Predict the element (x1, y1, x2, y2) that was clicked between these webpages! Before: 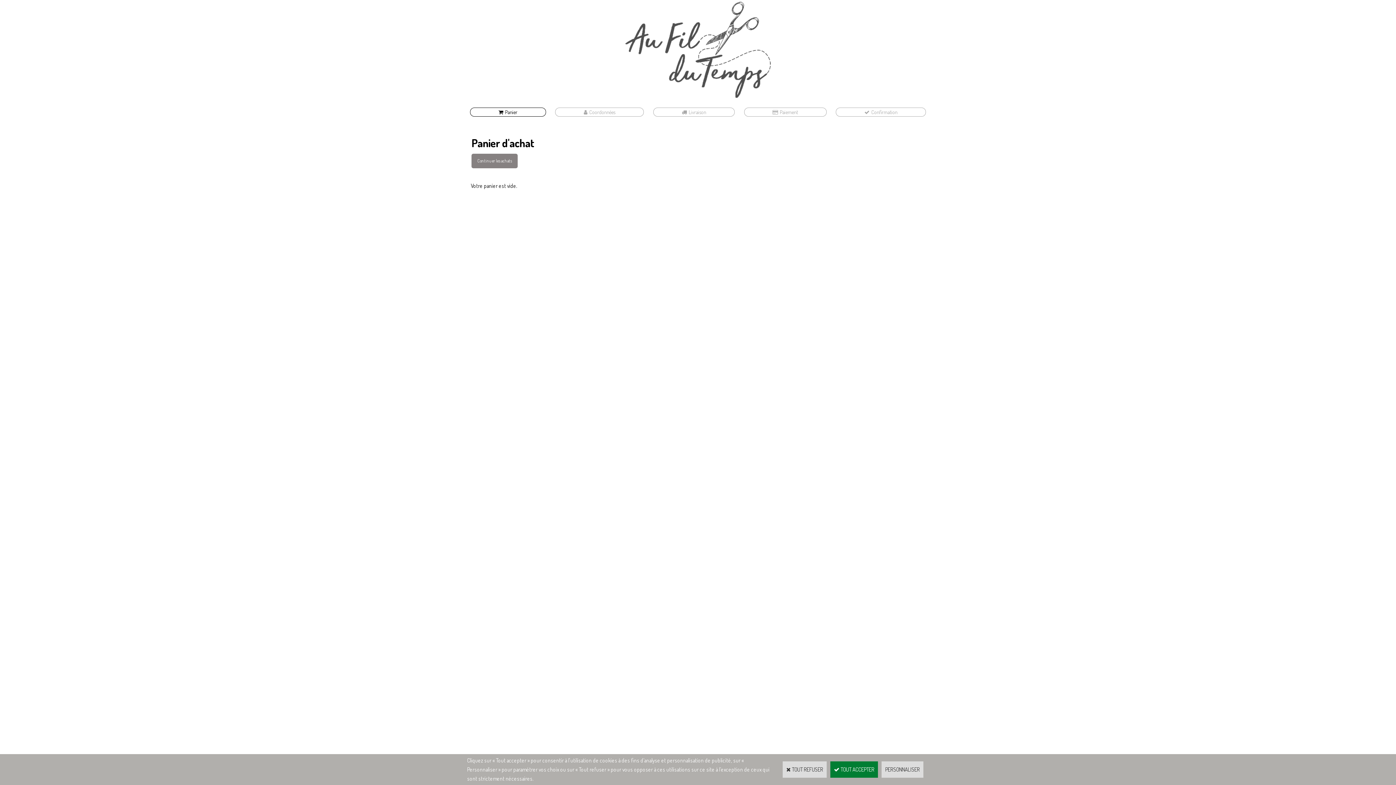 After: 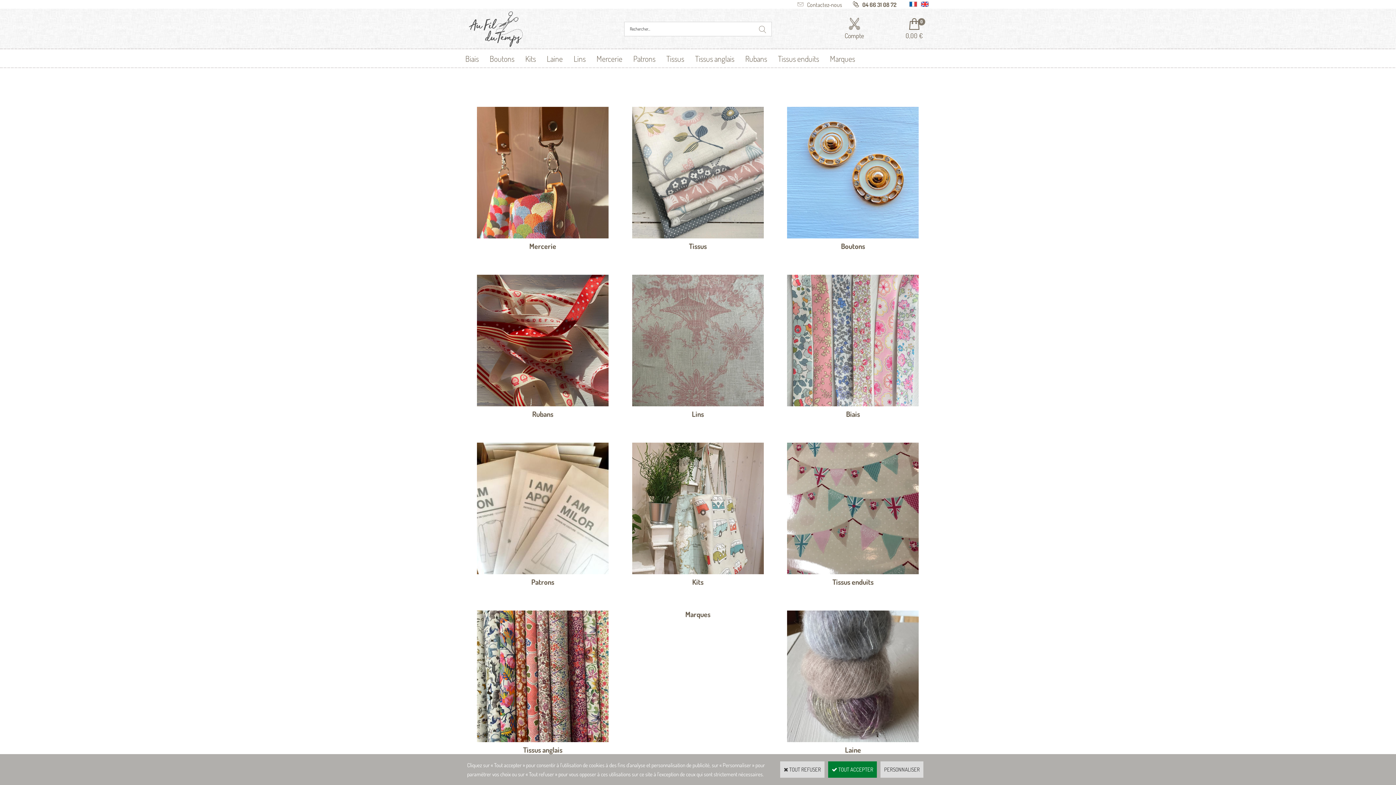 Action: bbox: (471, 153, 517, 168) label: Continuer les achats